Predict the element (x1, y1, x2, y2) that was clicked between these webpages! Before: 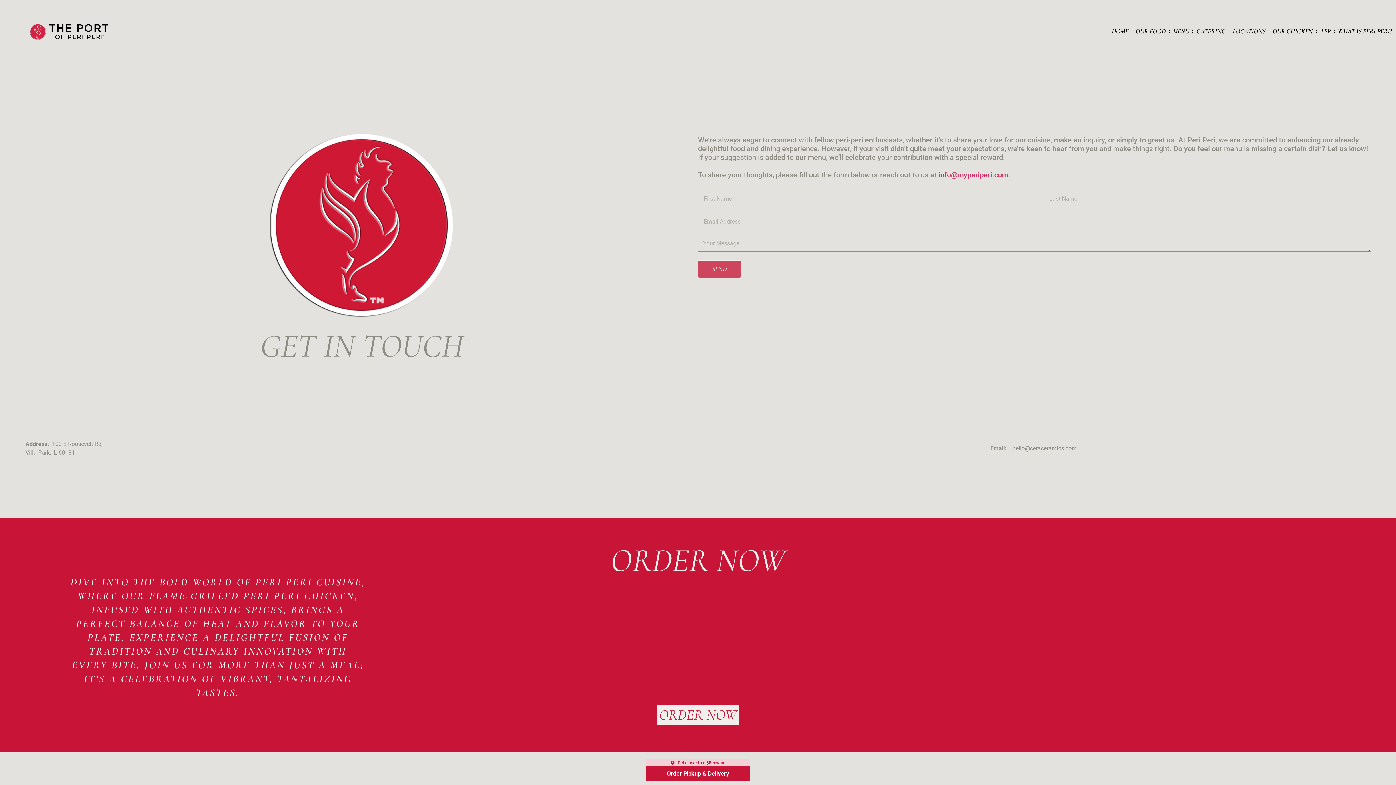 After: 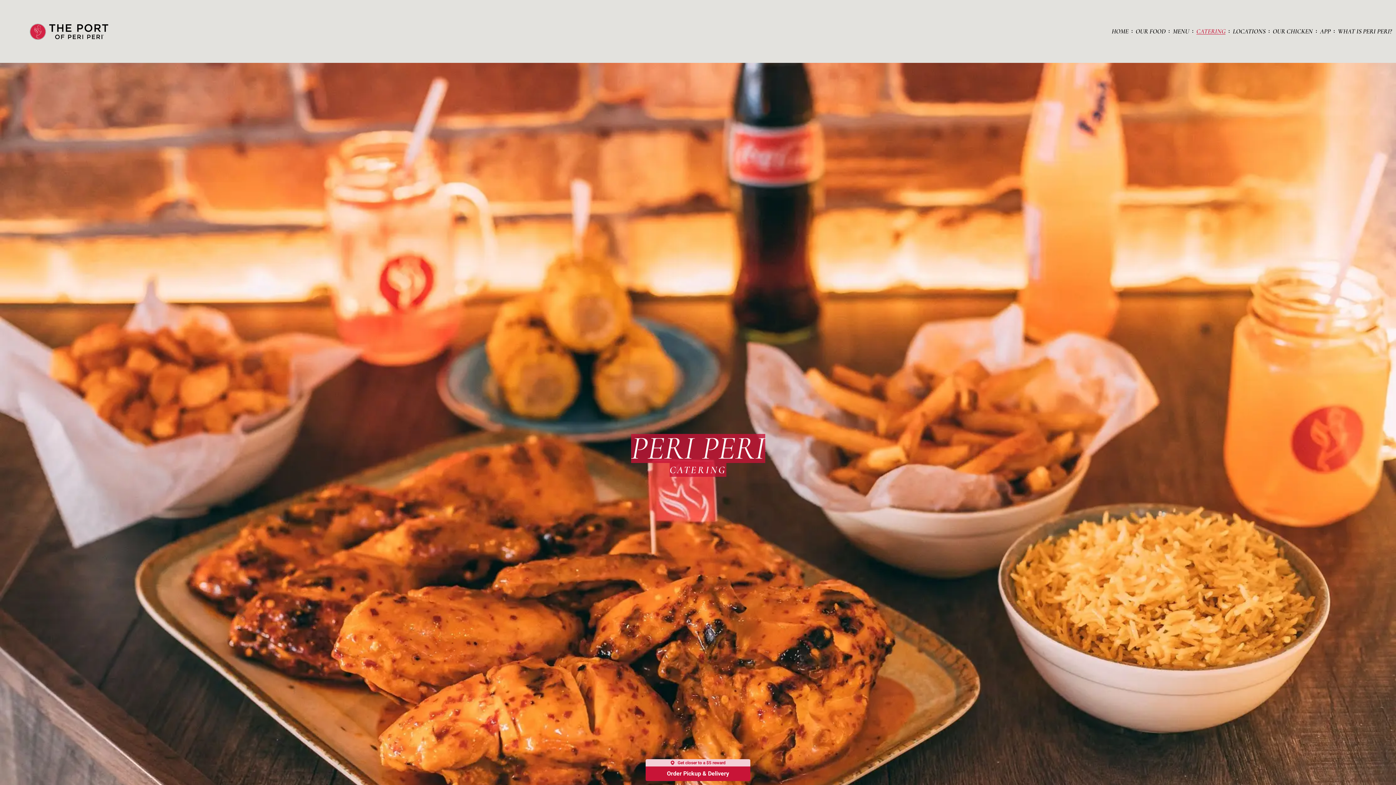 Action: bbox: (1196, 28, 1225, 34) label: CATERING